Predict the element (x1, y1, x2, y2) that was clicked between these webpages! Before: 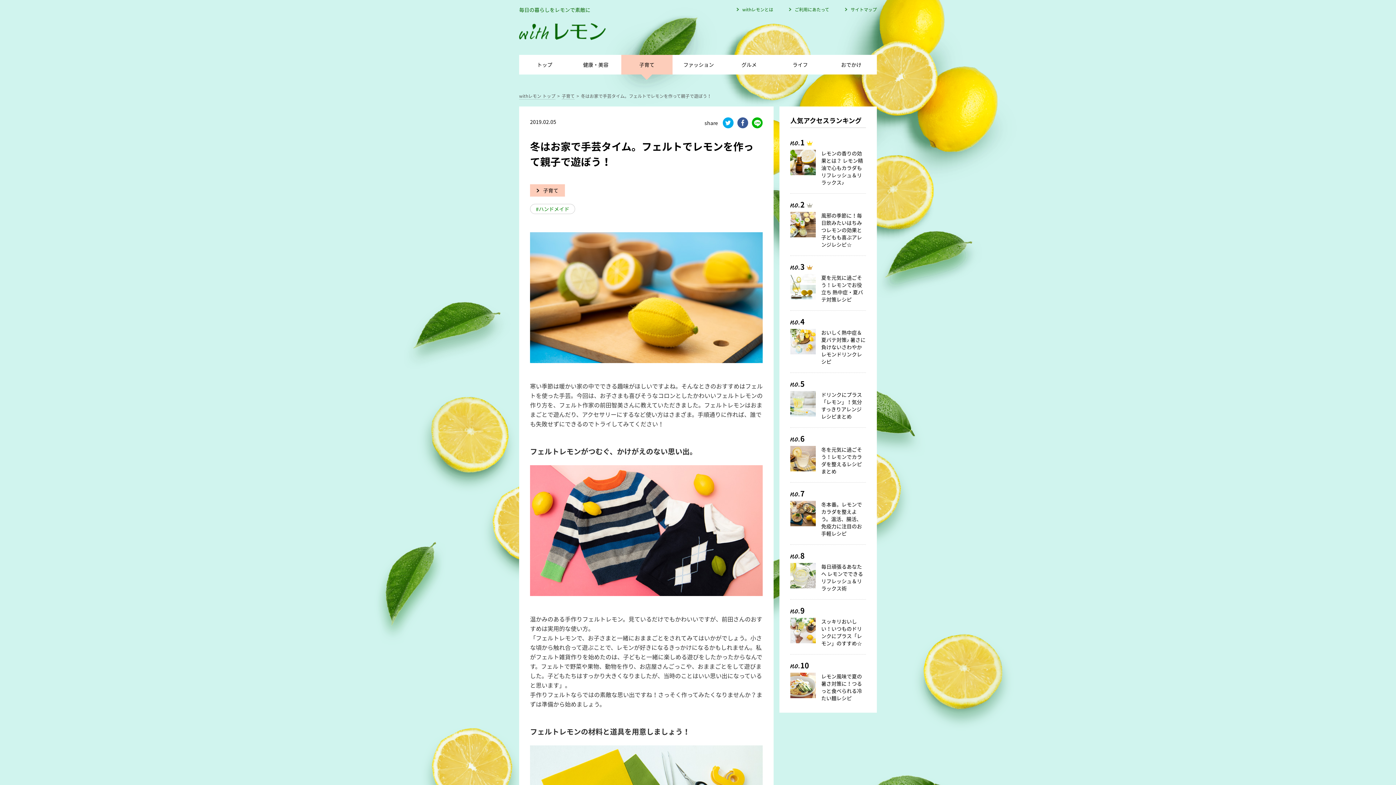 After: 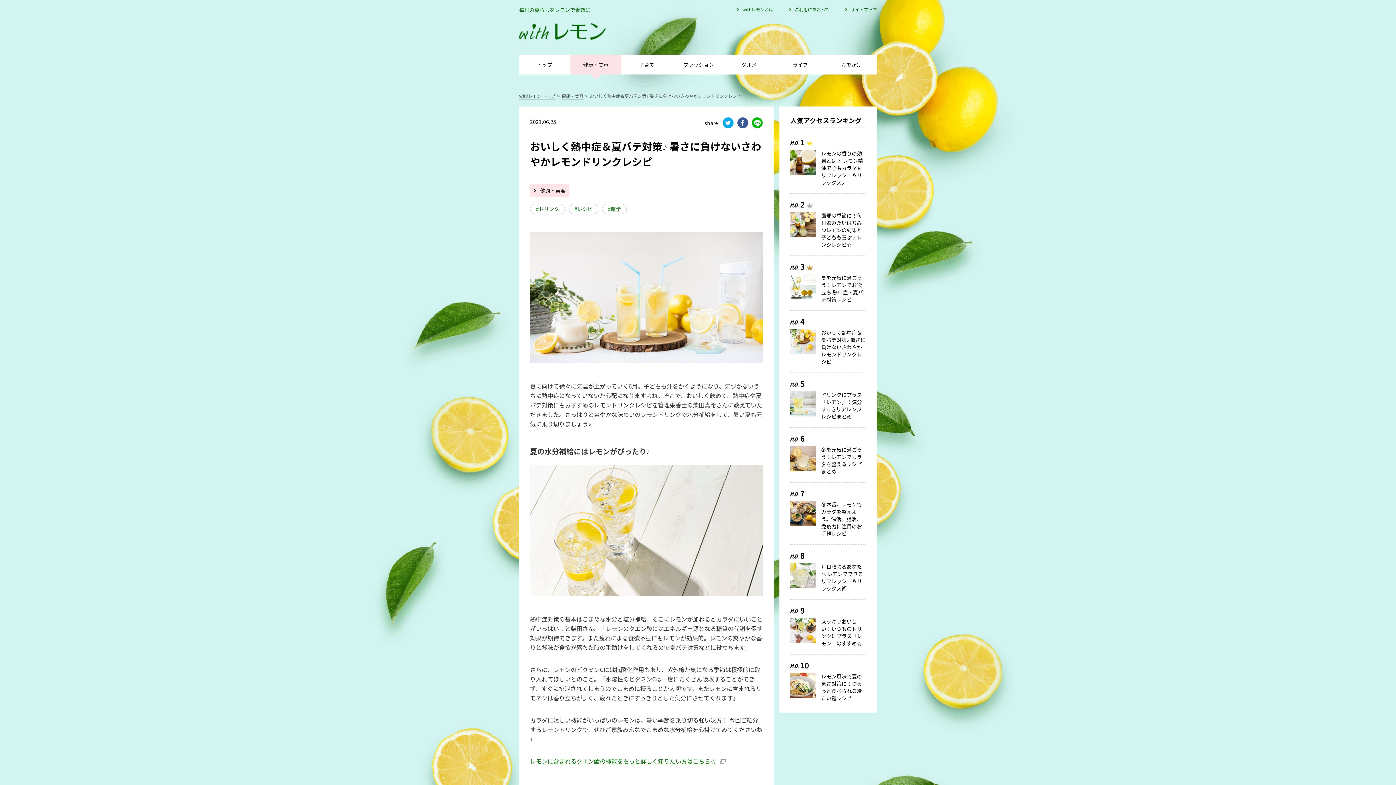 Action: label: 4

おいしく熱中症＆夏バテ対策♪ 暑さに負けないさわやかレモンドリンクレシピ bbox: (790, 318, 866, 365)